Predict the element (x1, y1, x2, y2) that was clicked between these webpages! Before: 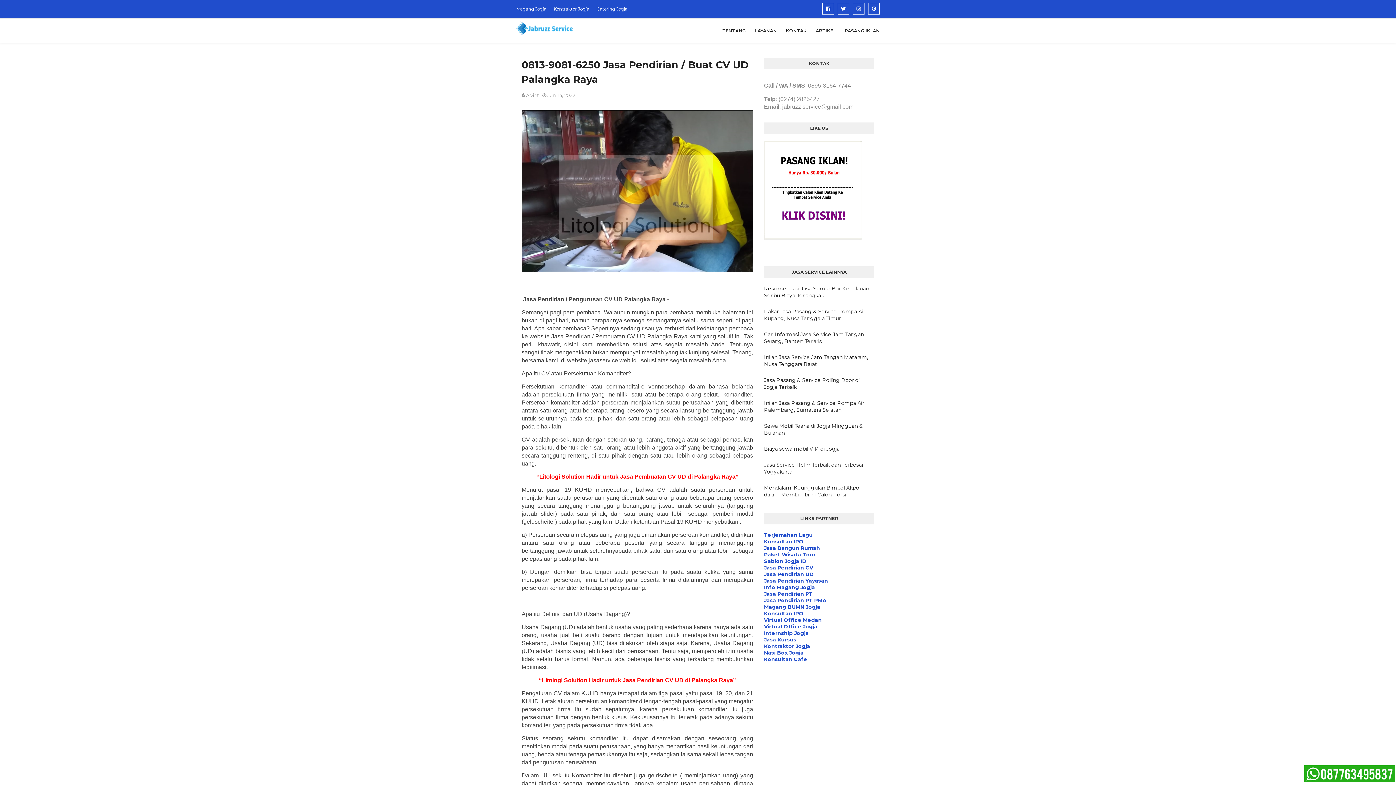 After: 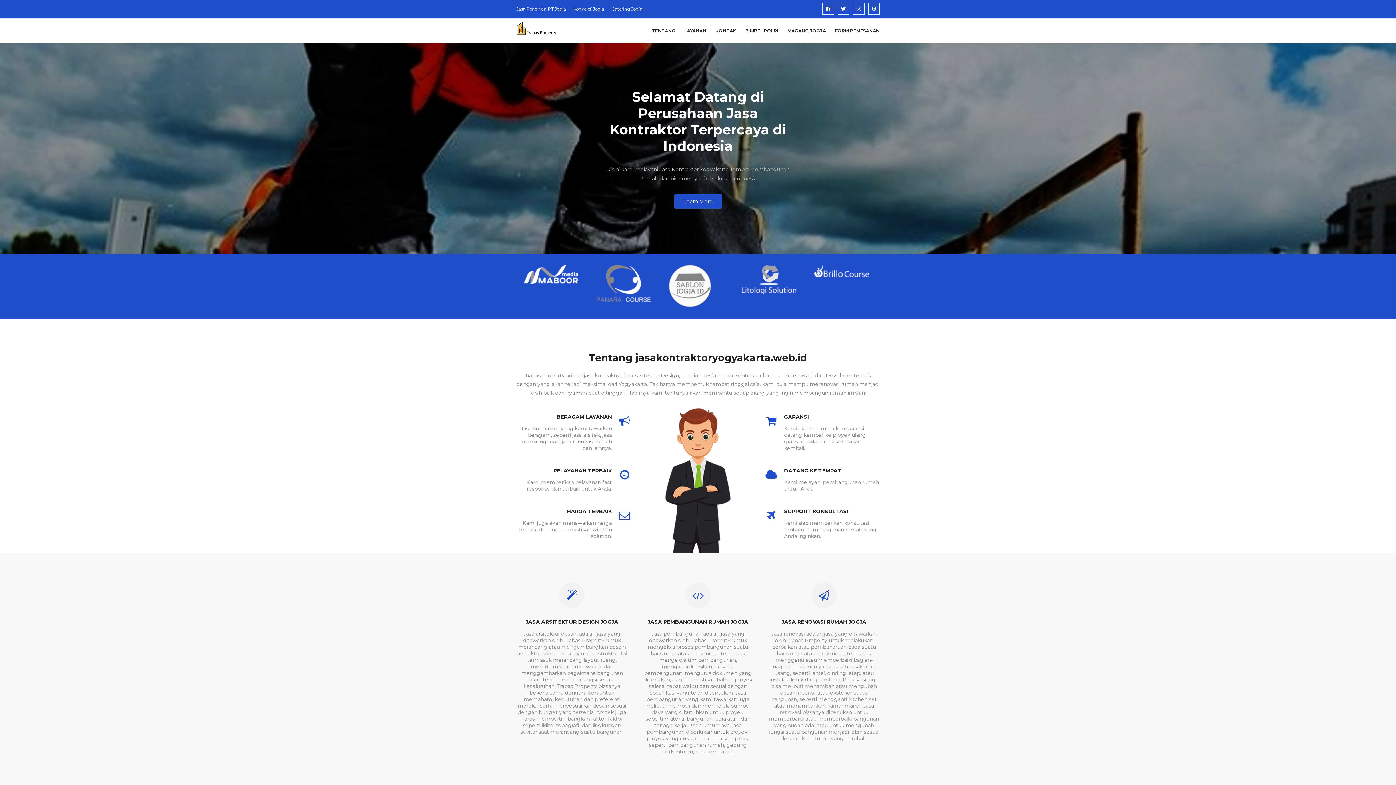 Action: label: Kontraktor Jogja bbox: (764, 643, 810, 649)